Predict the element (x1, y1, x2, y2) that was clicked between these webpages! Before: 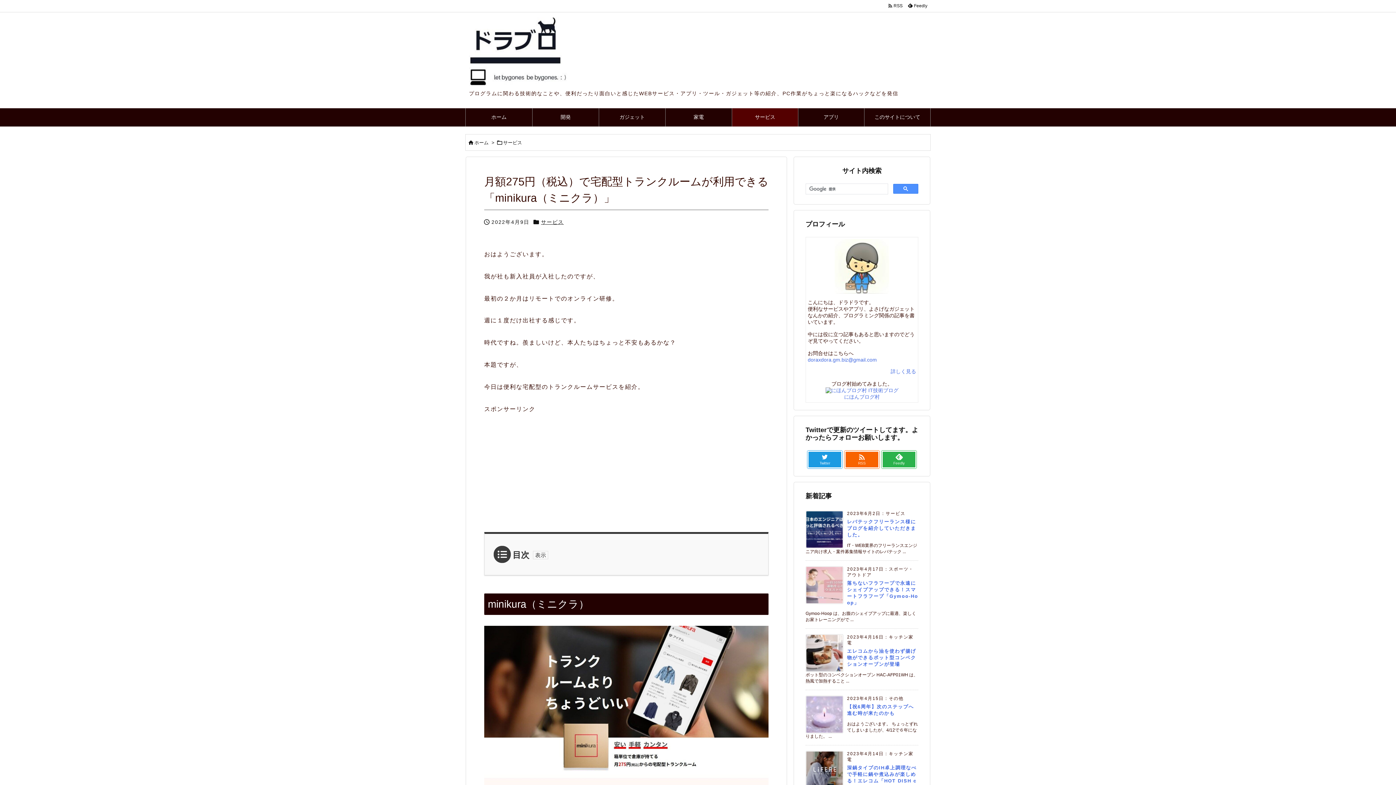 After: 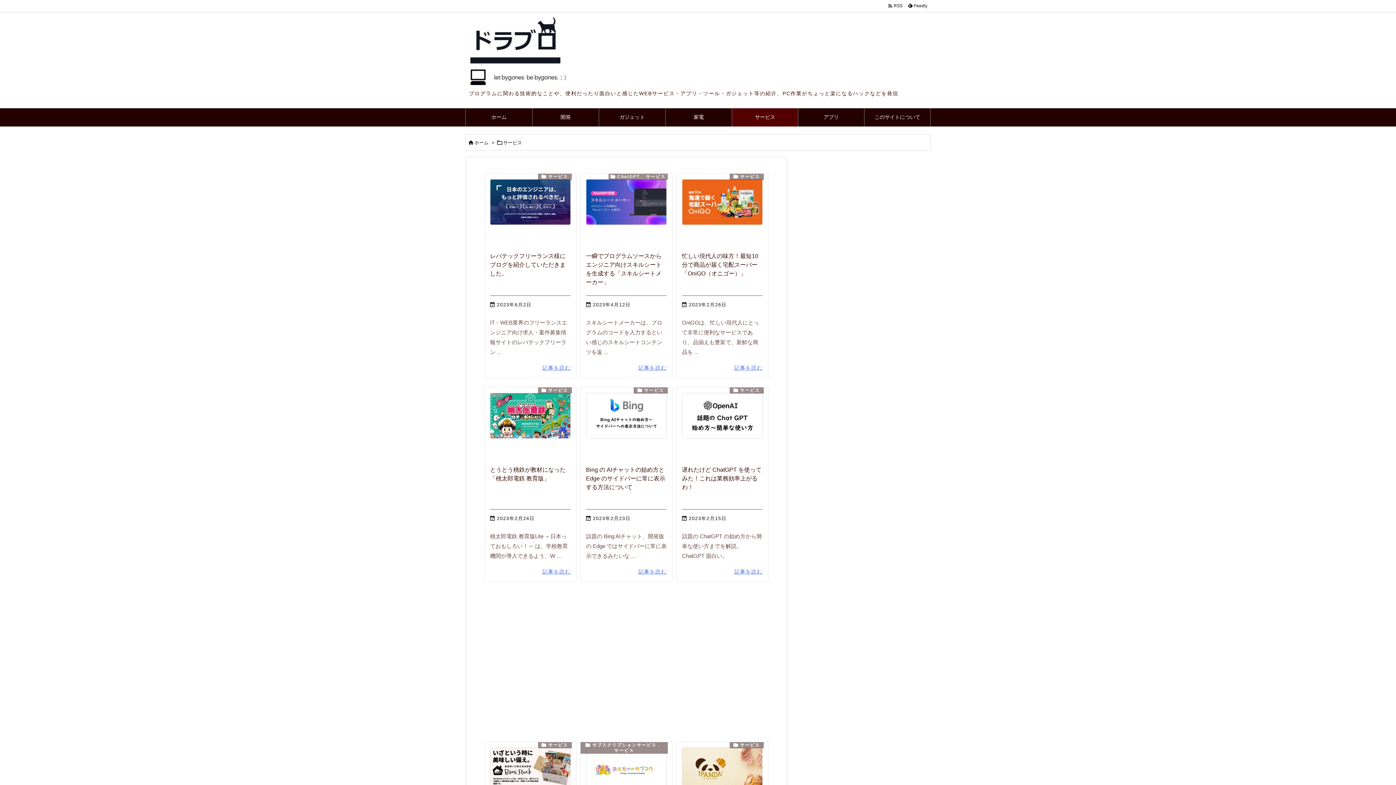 Action: bbox: (503, 140, 522, 145) label: サービス